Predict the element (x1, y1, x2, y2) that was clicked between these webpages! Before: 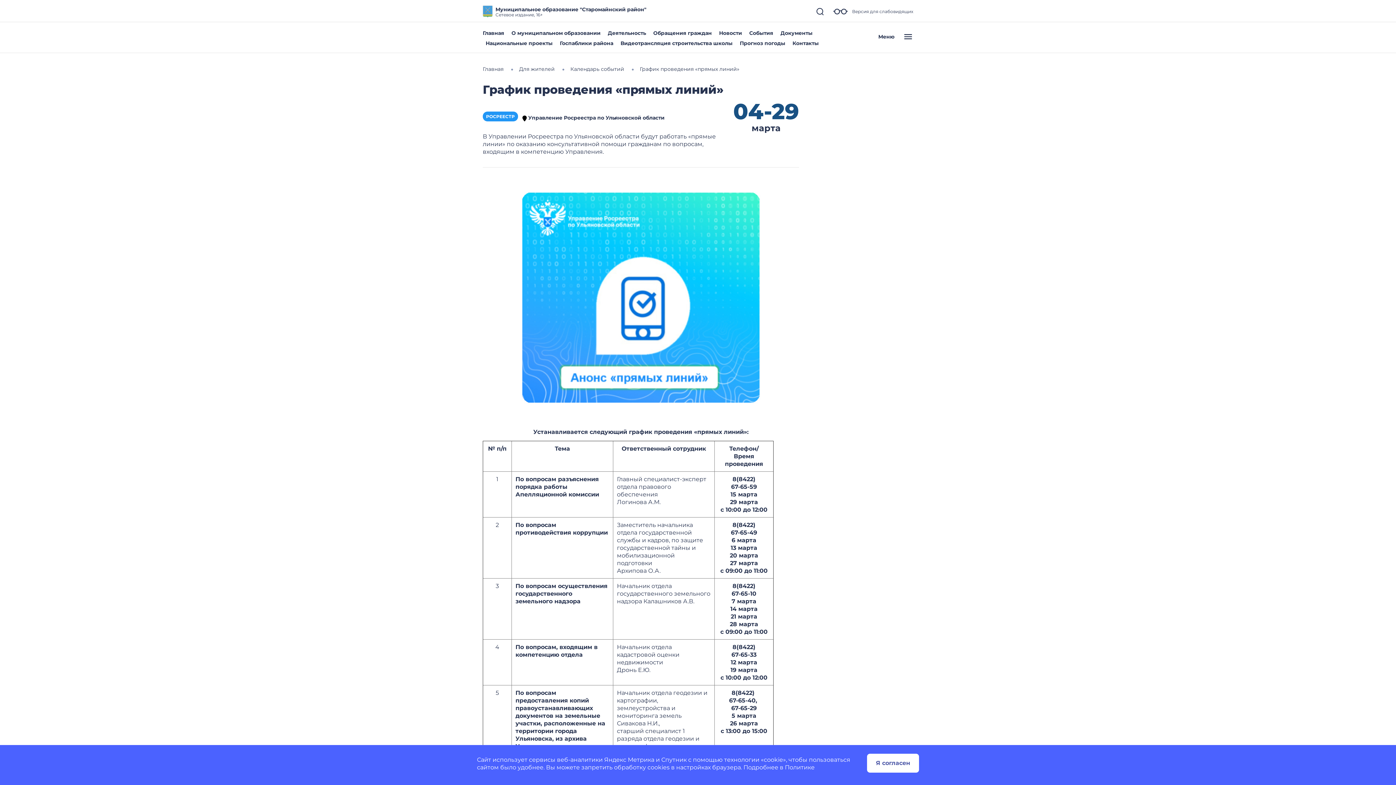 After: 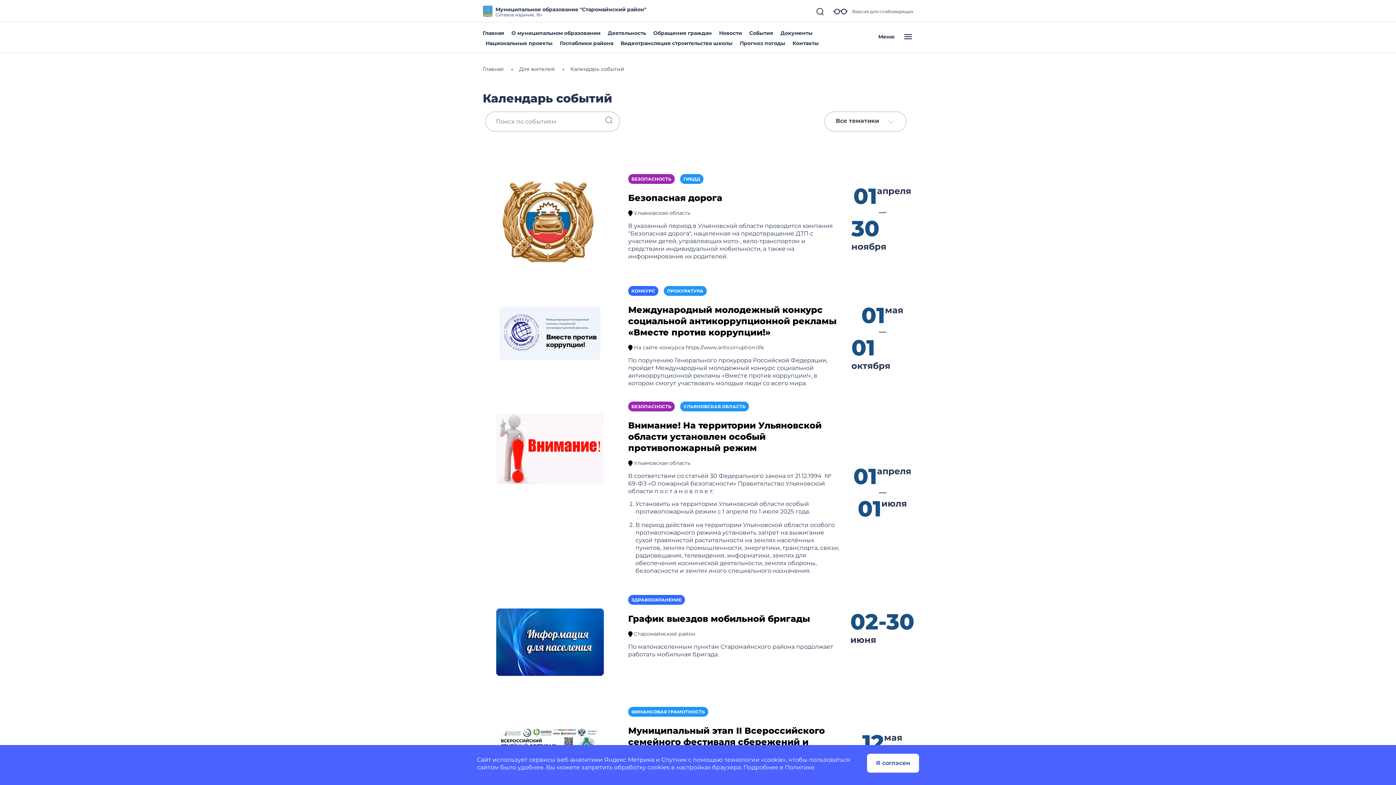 Action: bbox: (570, 65, 624, 72) label: Календарь событий